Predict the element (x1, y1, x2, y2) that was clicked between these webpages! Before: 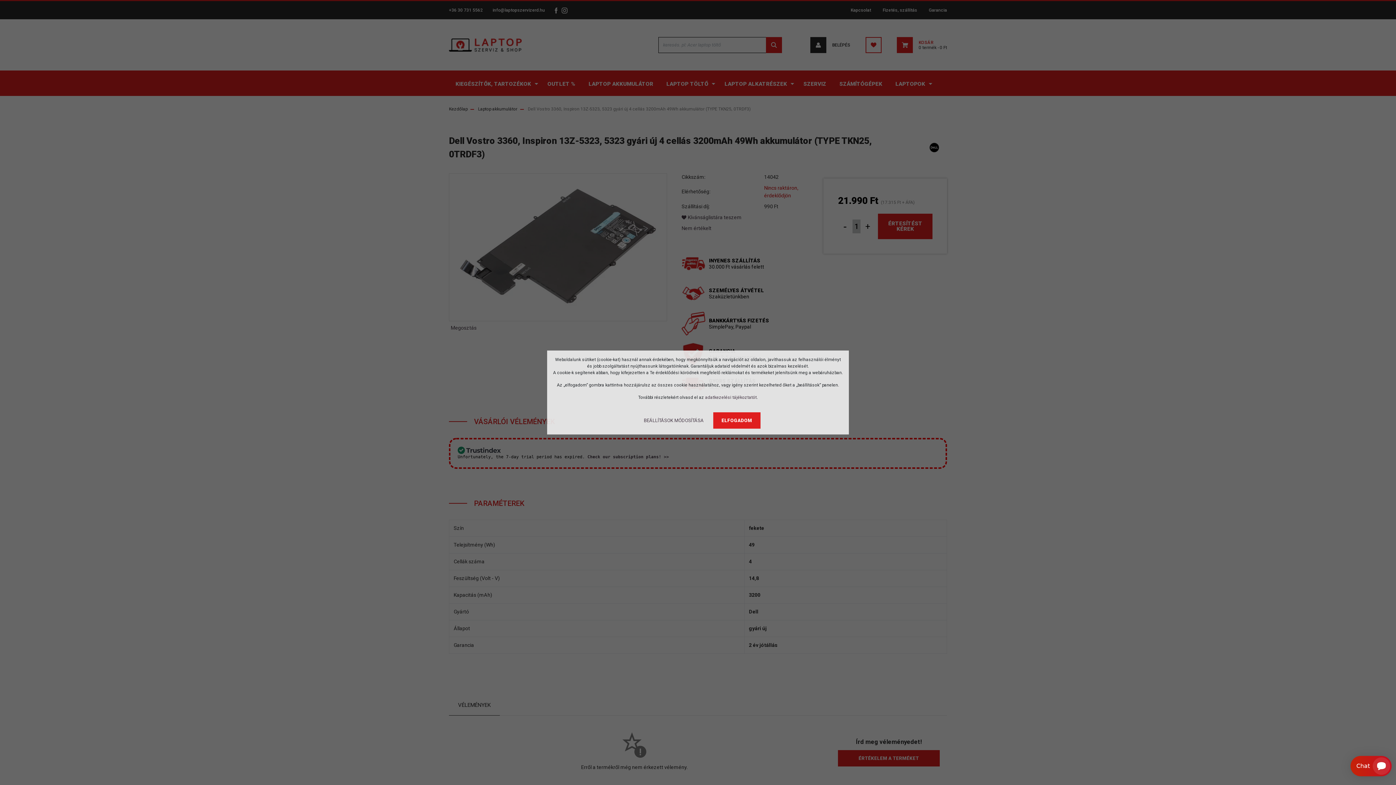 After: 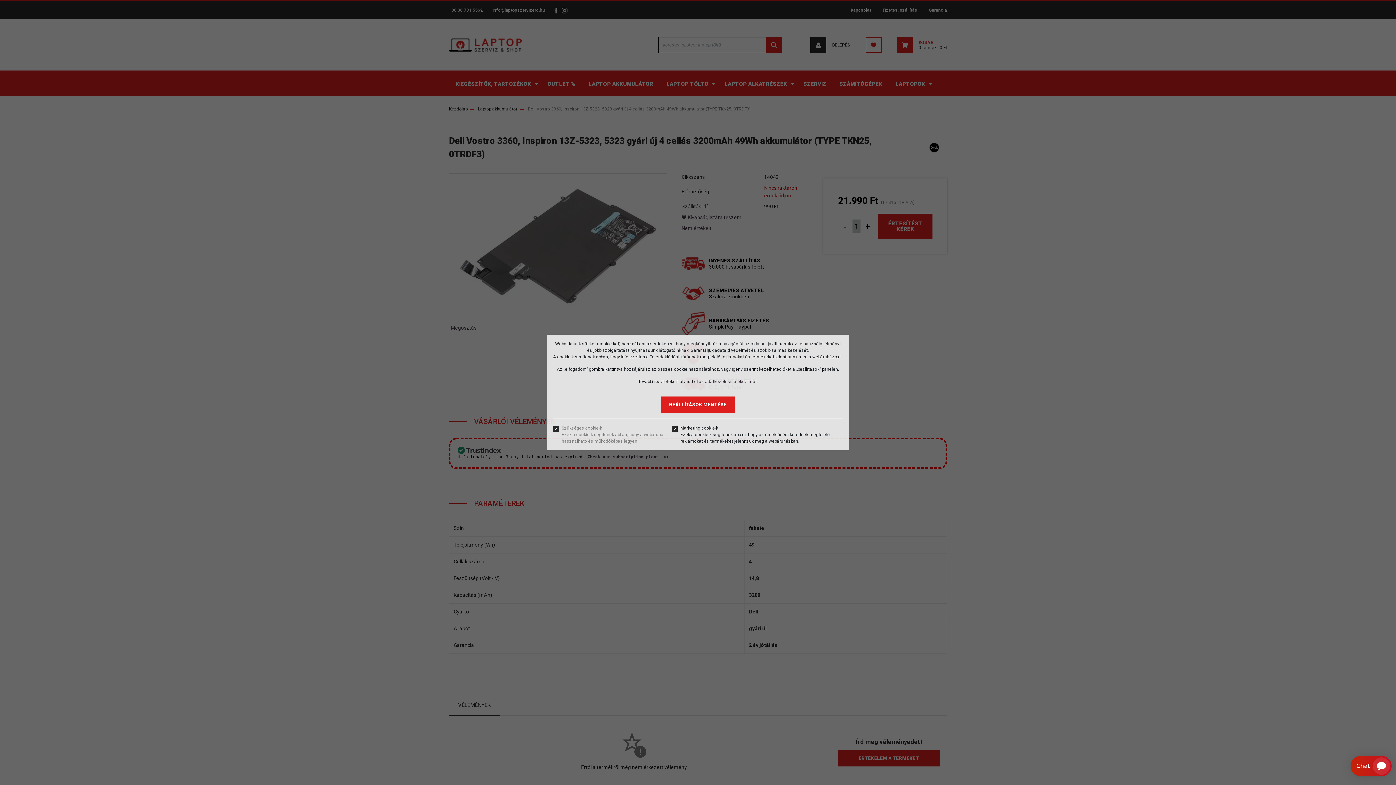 Action: bbox: (635, 412, 712, 428) label: BEÁLLÍTÁSOK MÓDOSÍTÁSA